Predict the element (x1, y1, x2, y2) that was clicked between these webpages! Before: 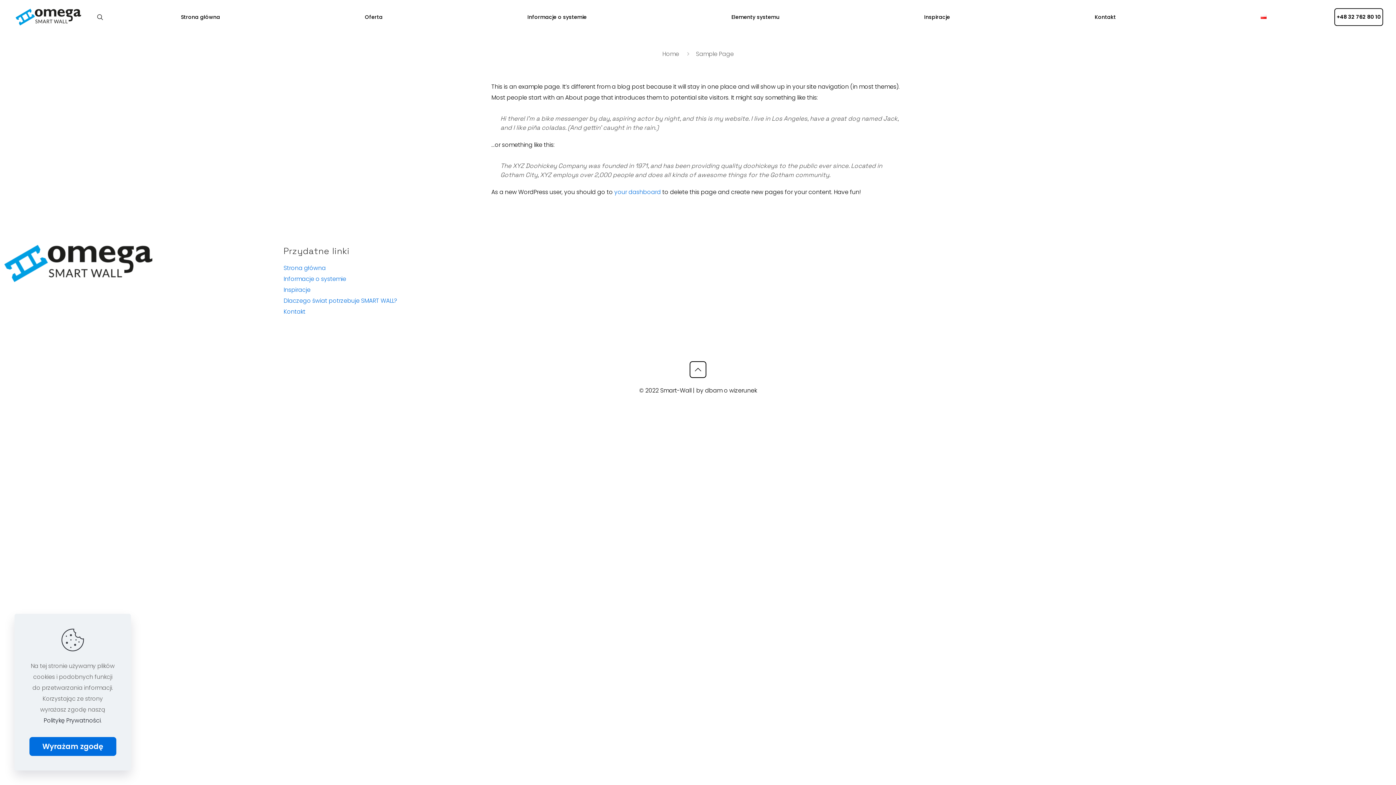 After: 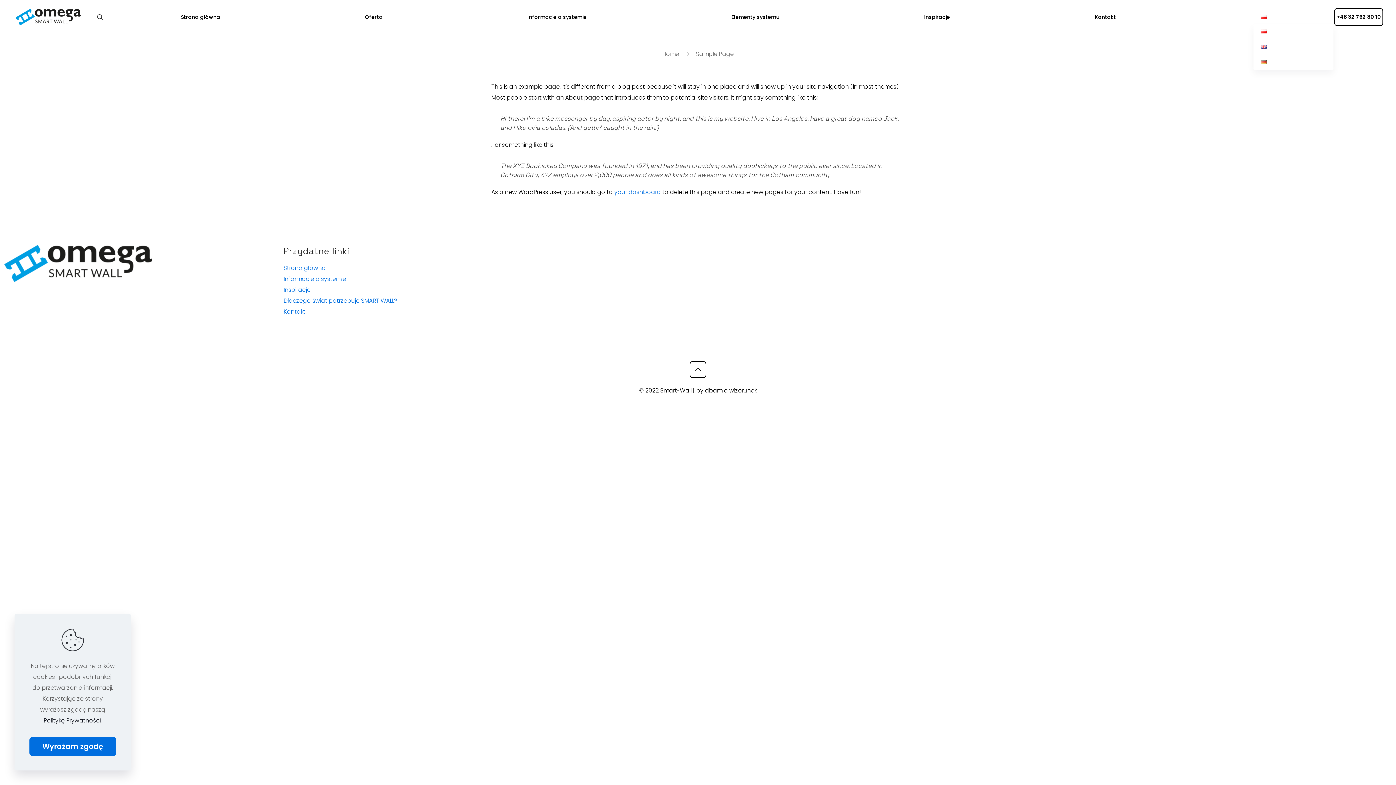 Action: bbox: (1253, 10, 1274, 23)